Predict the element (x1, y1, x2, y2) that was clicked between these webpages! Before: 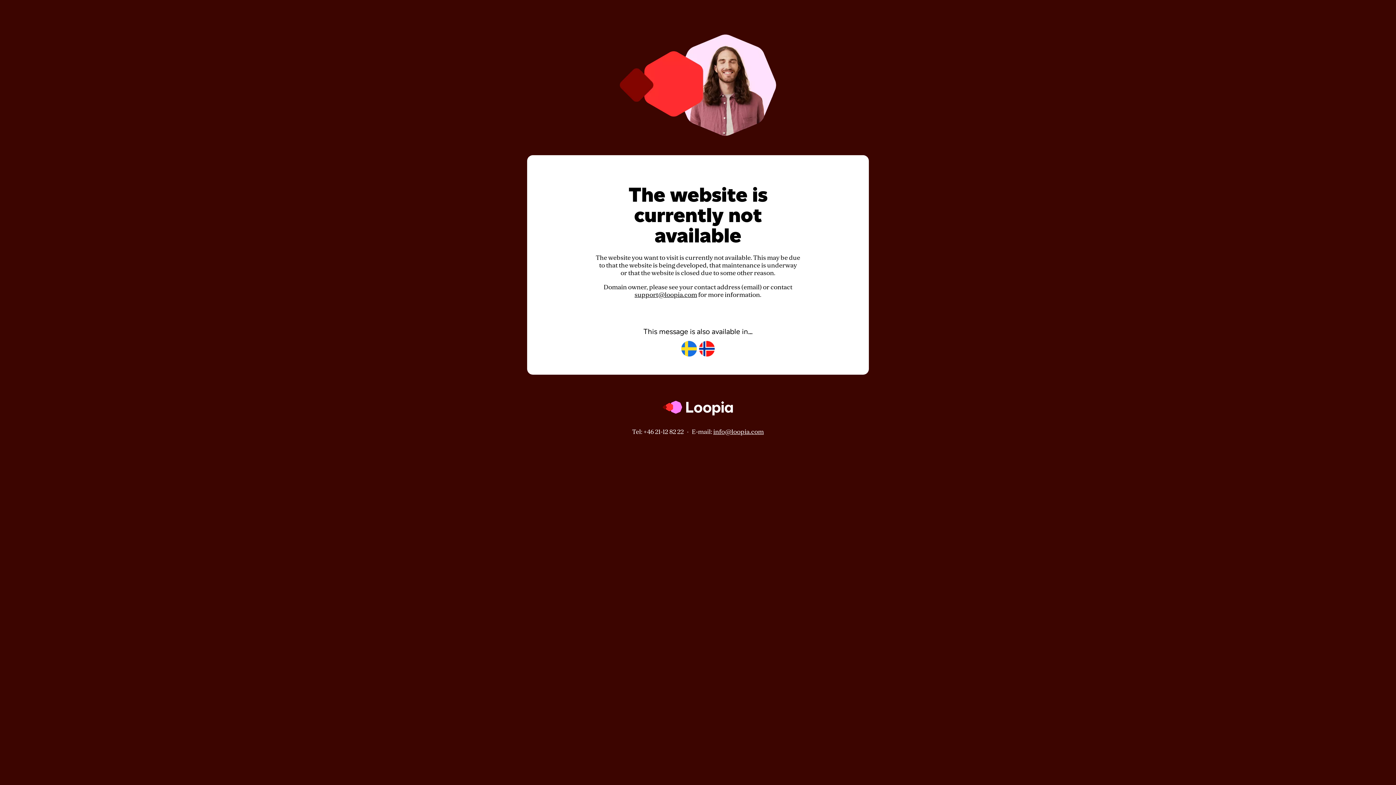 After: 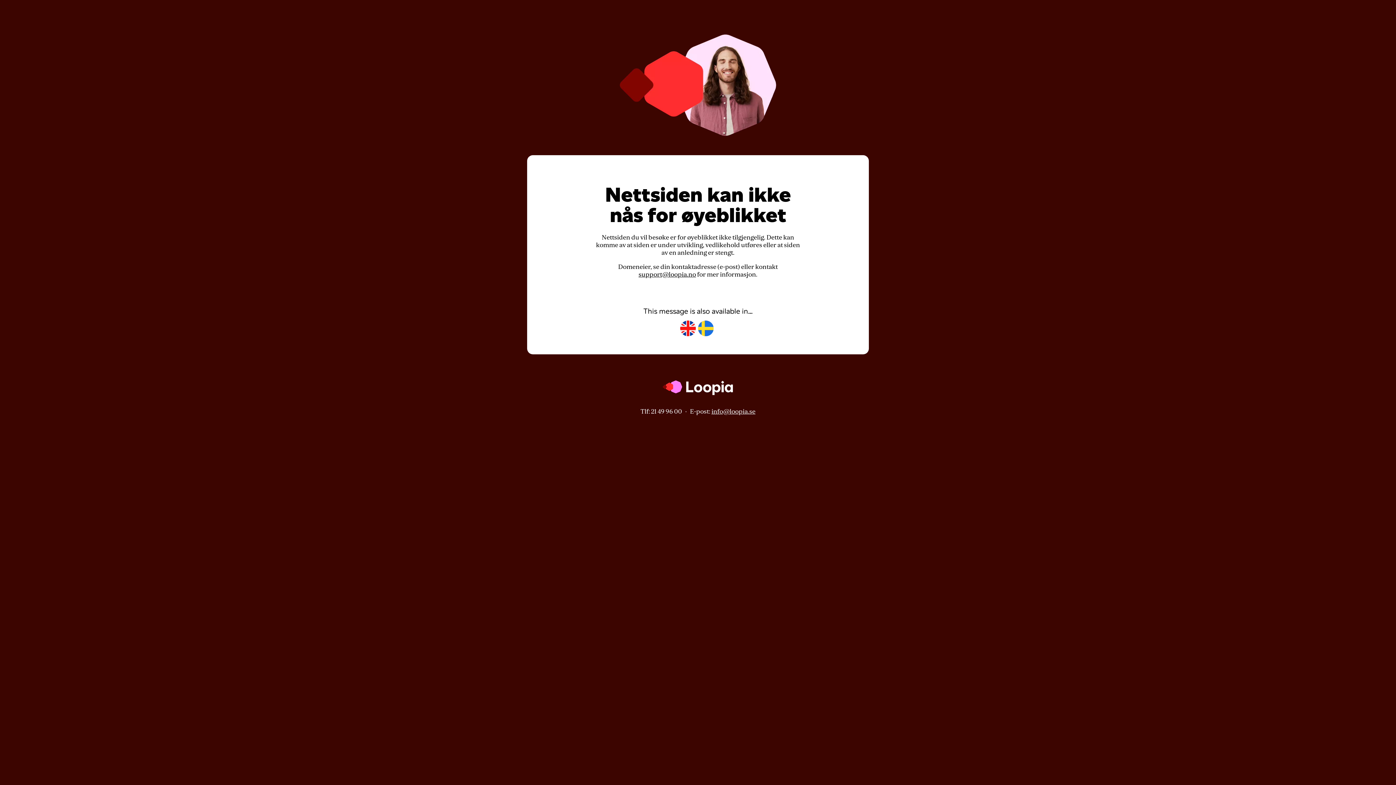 Action: bbox: (699, 341, 714, 357)